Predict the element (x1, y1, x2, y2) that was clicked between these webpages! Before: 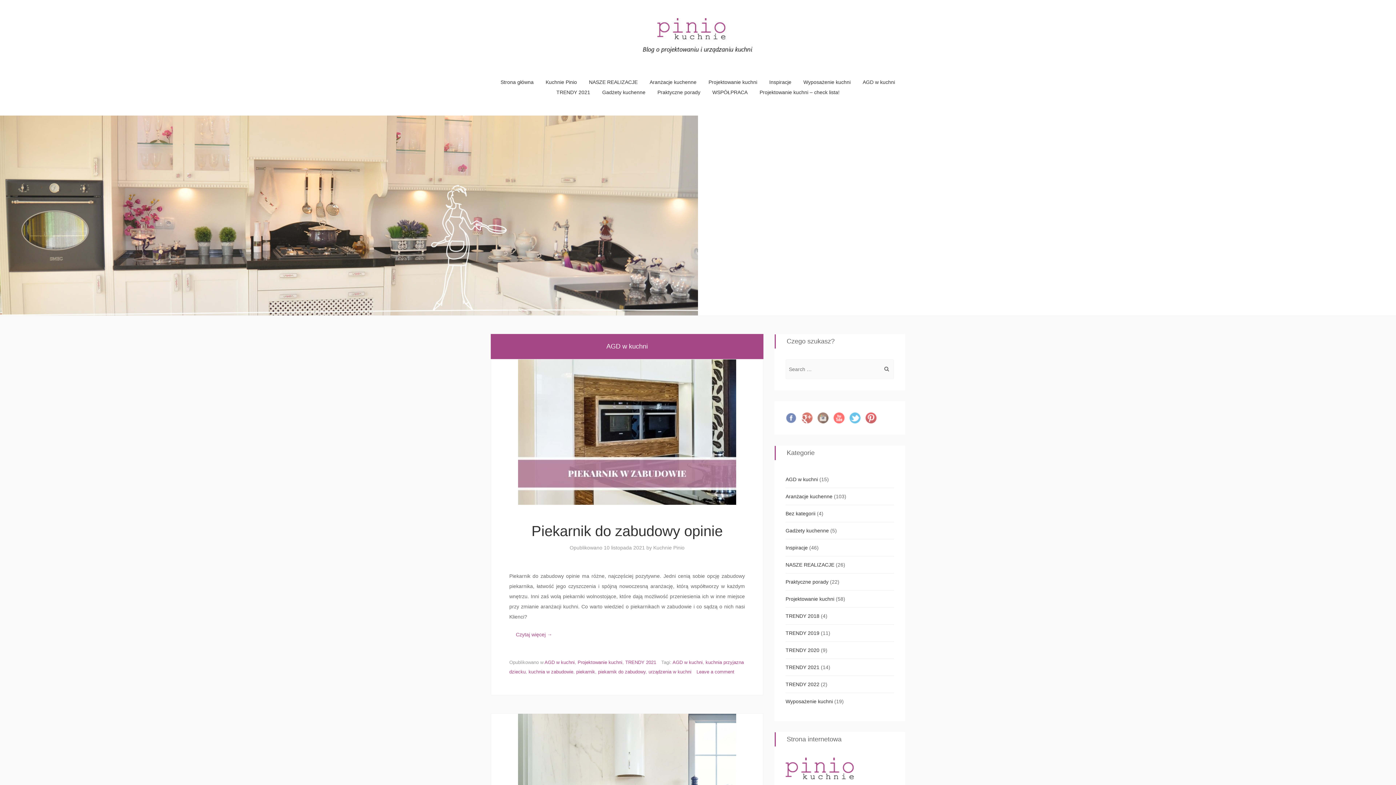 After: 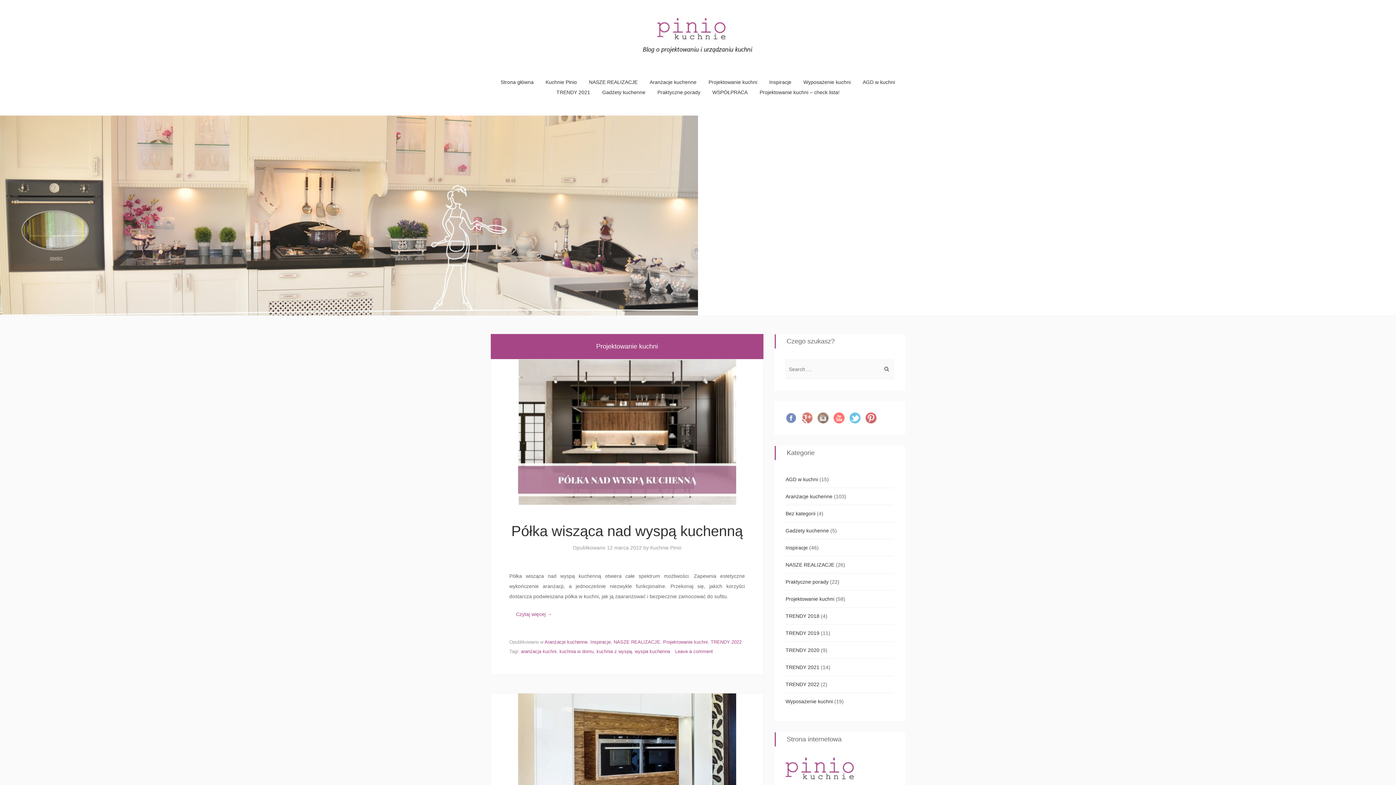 Action: label: Projektowanie kuchni bbox: (703, 77, 762, 87)